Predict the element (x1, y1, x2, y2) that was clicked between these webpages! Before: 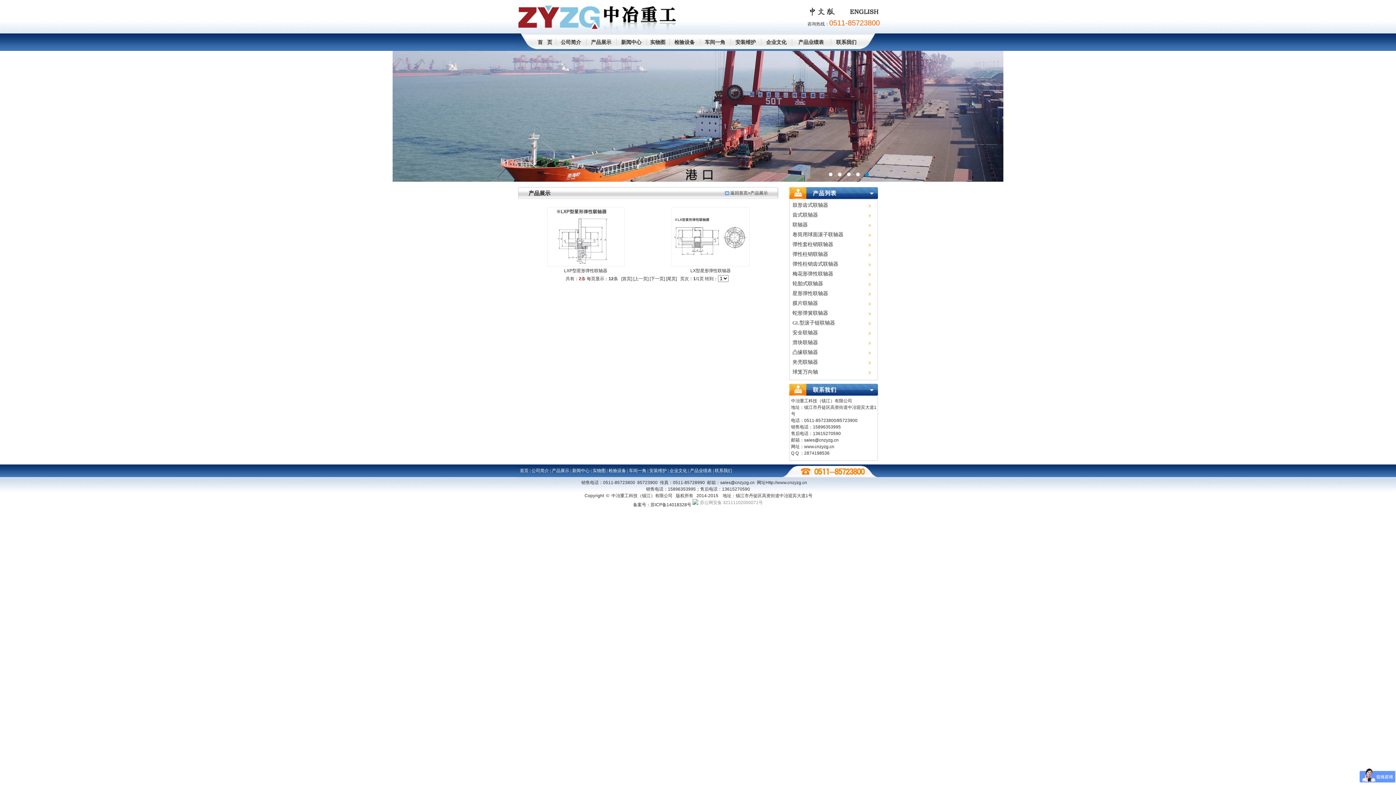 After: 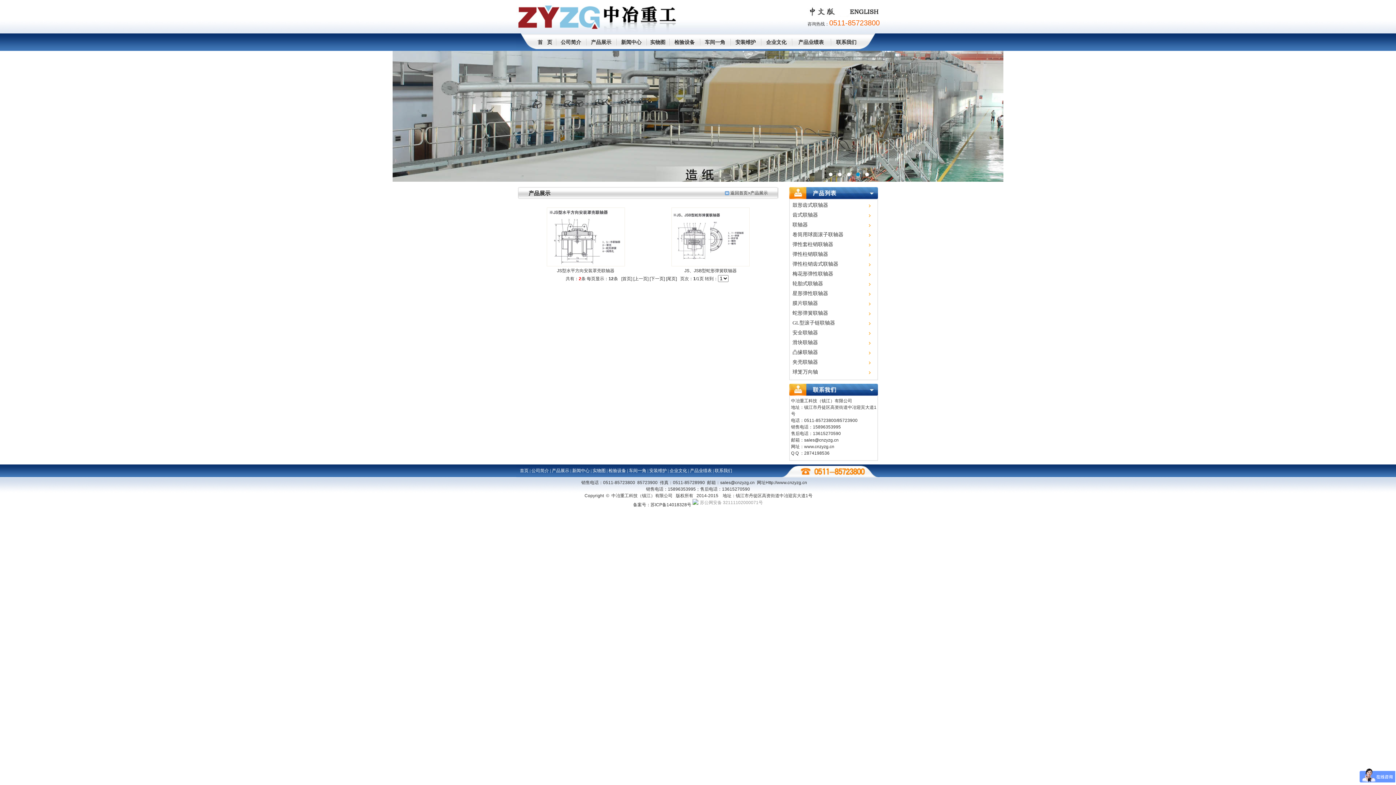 Action: label: 蛇形弹簧联轴器 bbox: (792, 310, 828, 316)